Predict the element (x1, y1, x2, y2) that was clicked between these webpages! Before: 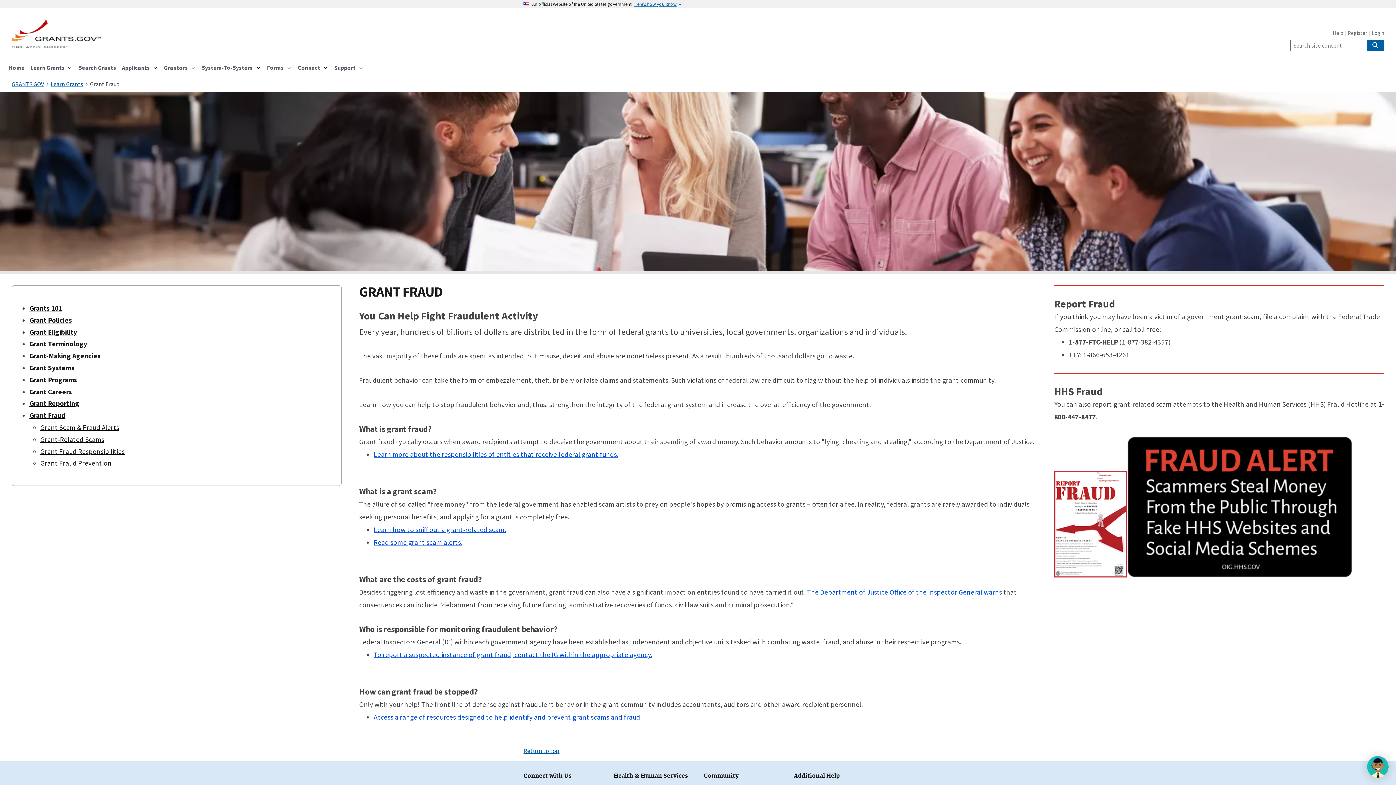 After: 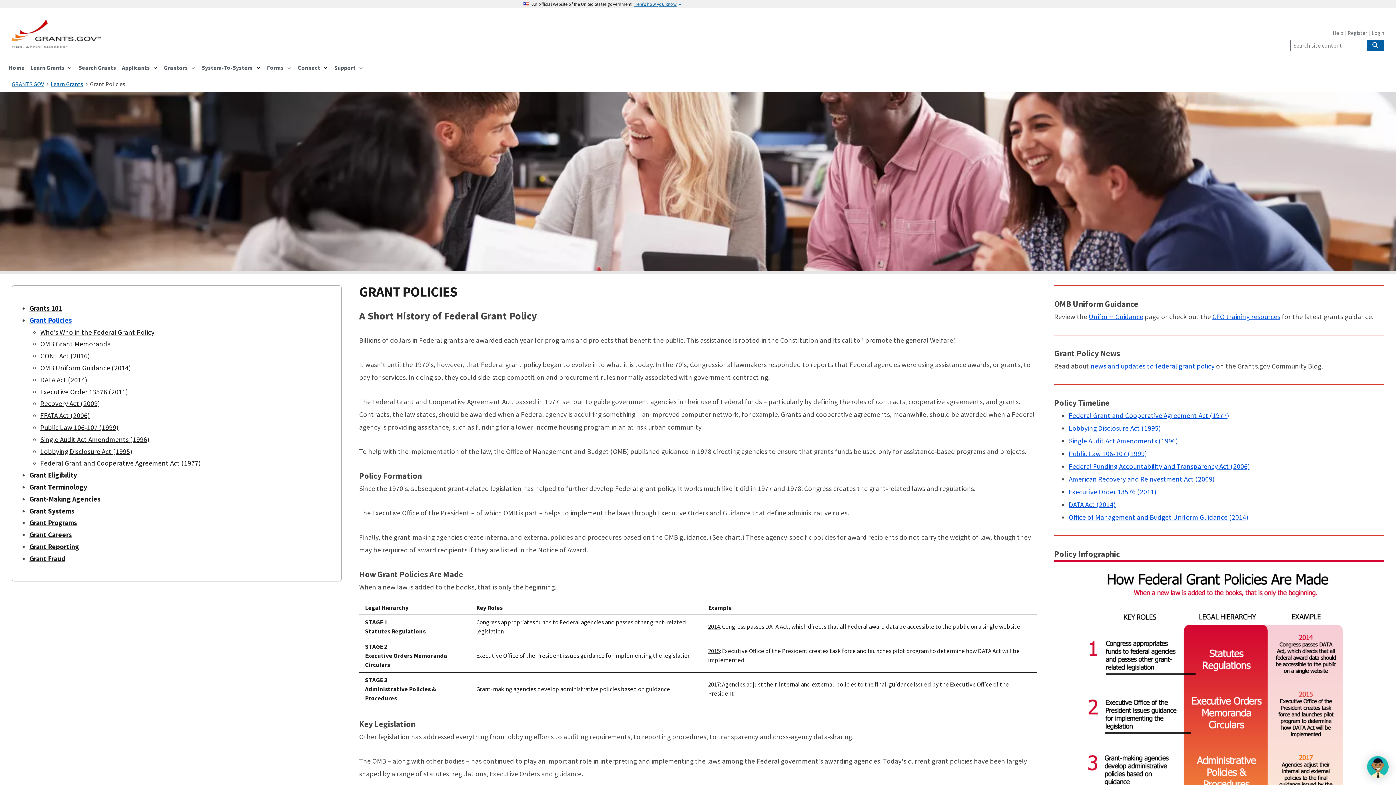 Action: label: Grant Policies bbox: (29, 315, 72, 324)